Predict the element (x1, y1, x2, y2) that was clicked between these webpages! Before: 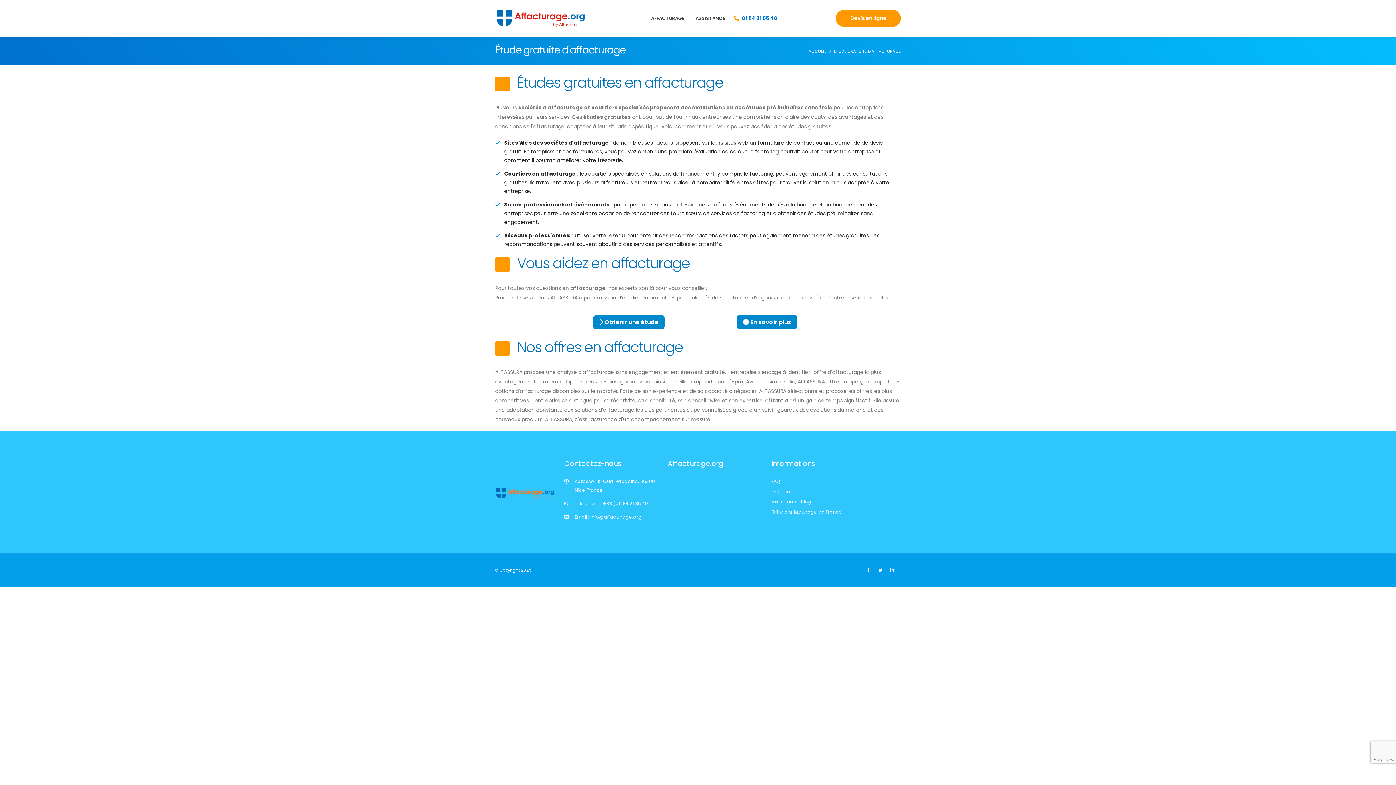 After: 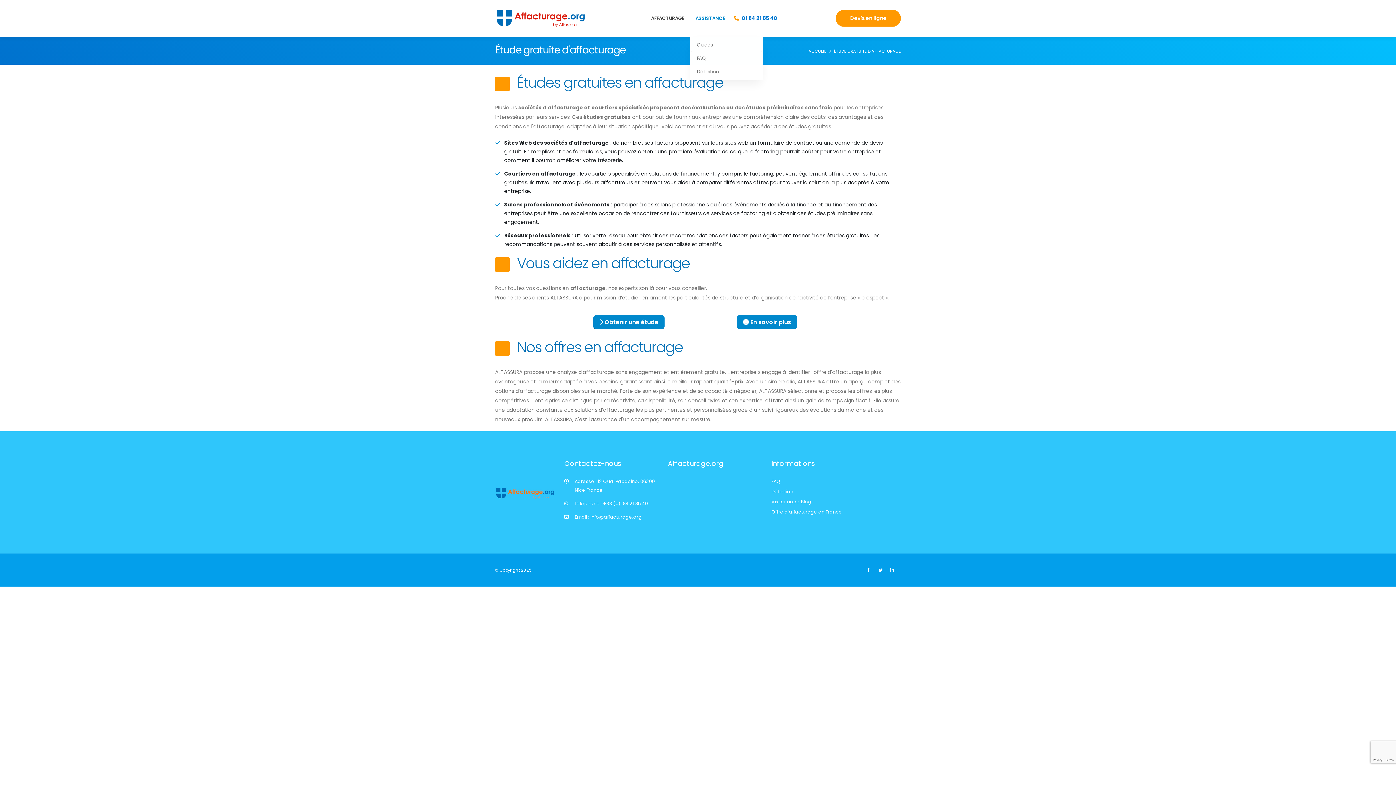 Action: label: ASSISTANCE bbox: (690, 0, 730, 36)